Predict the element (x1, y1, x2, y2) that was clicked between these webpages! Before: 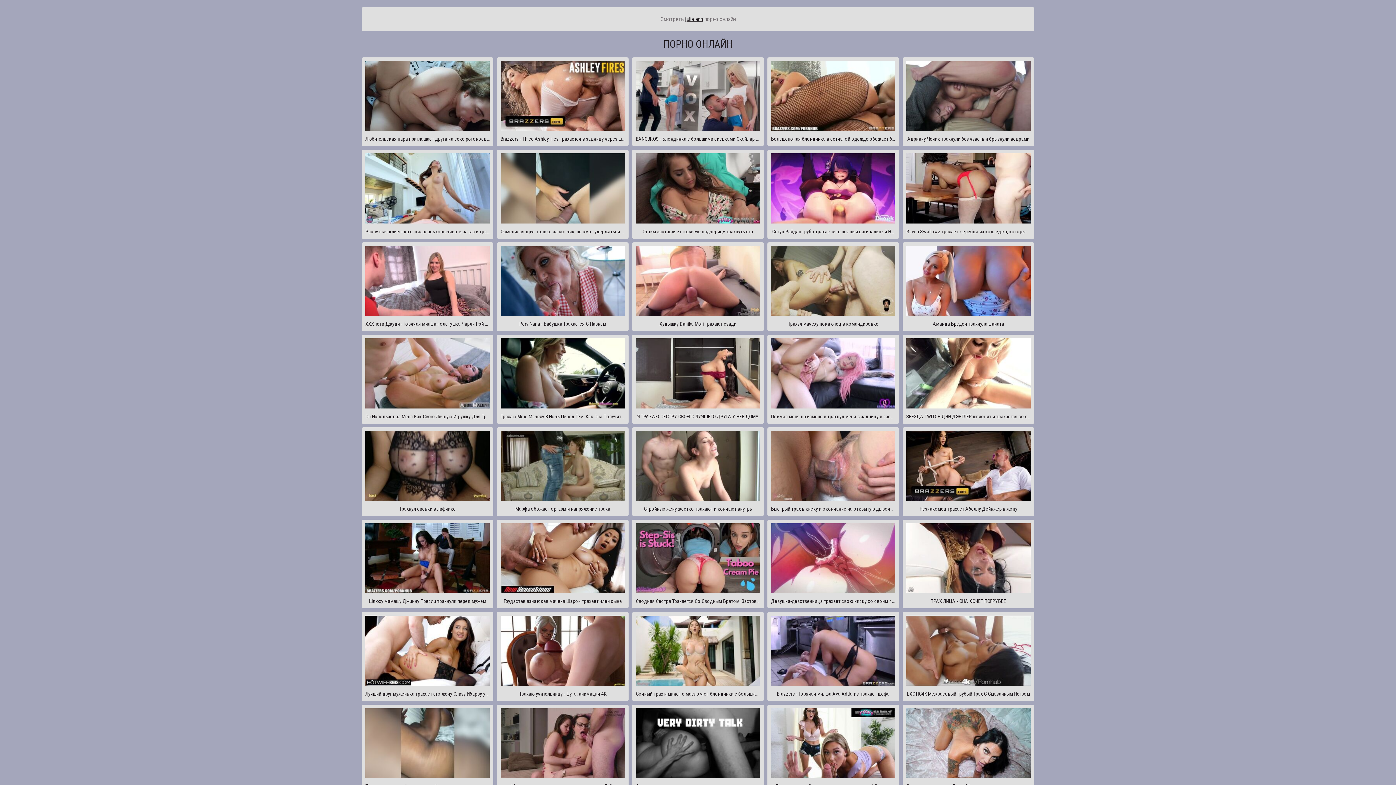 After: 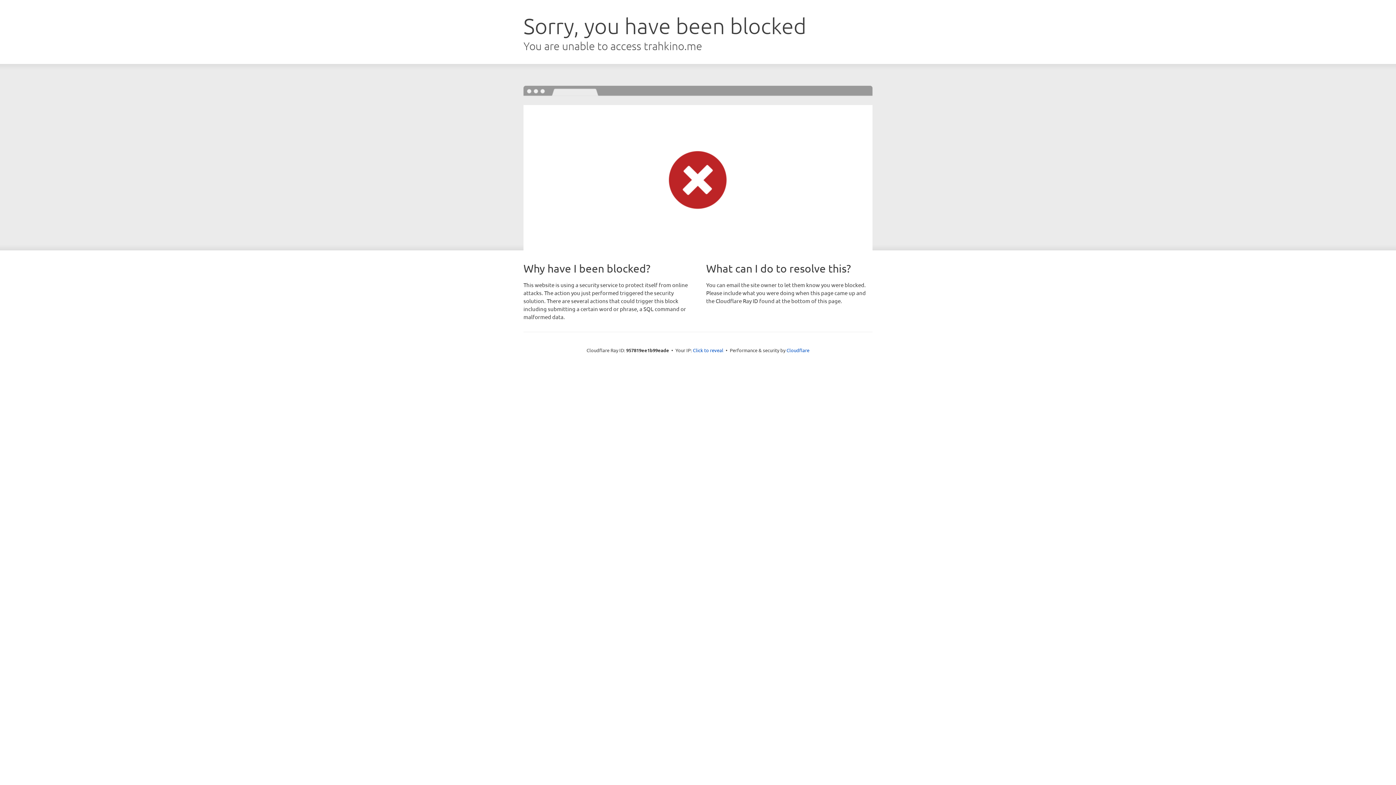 Action: bbox: (685, 15, 703, 22) label: julia ann